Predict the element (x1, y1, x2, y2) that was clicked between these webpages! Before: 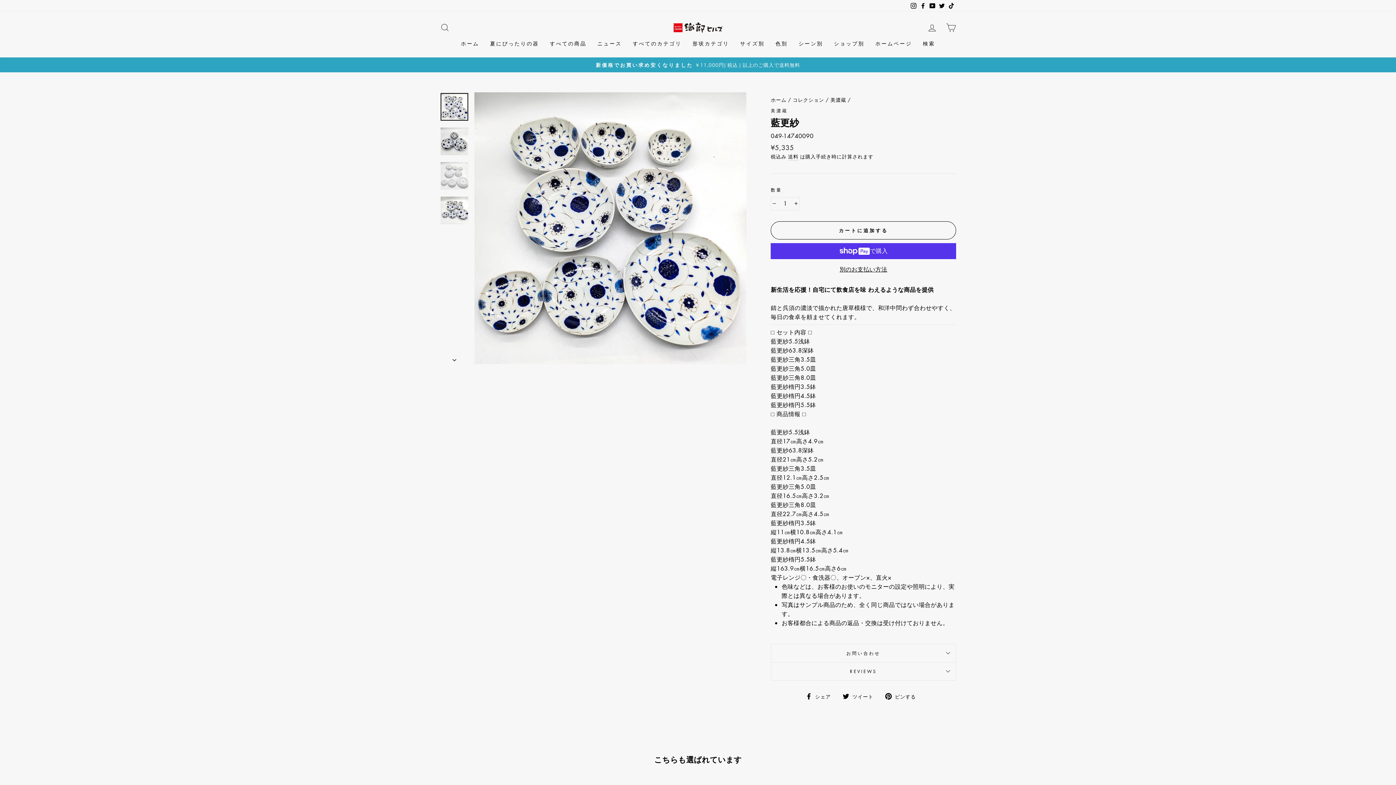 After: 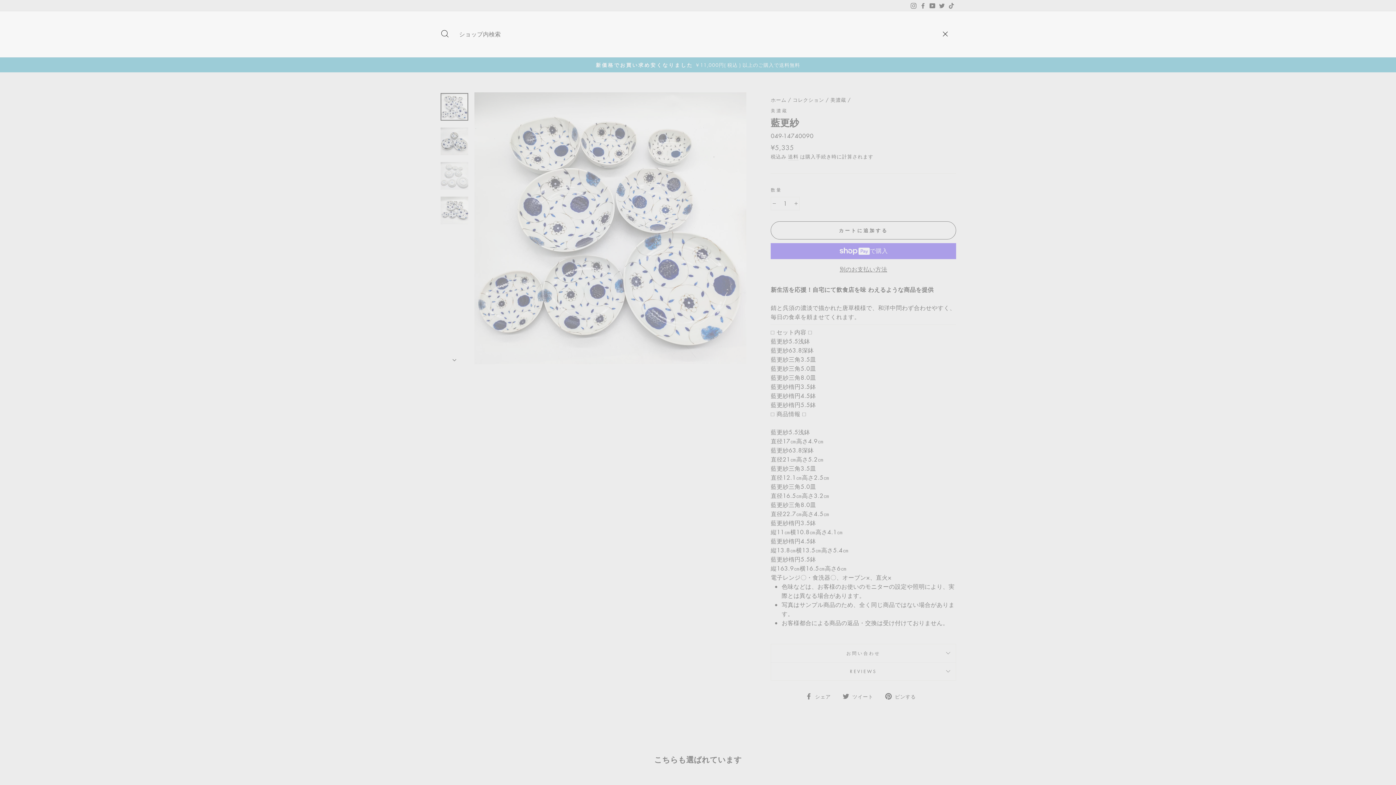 Action: label: 検索 bbox: (435, 19, 454, 35)